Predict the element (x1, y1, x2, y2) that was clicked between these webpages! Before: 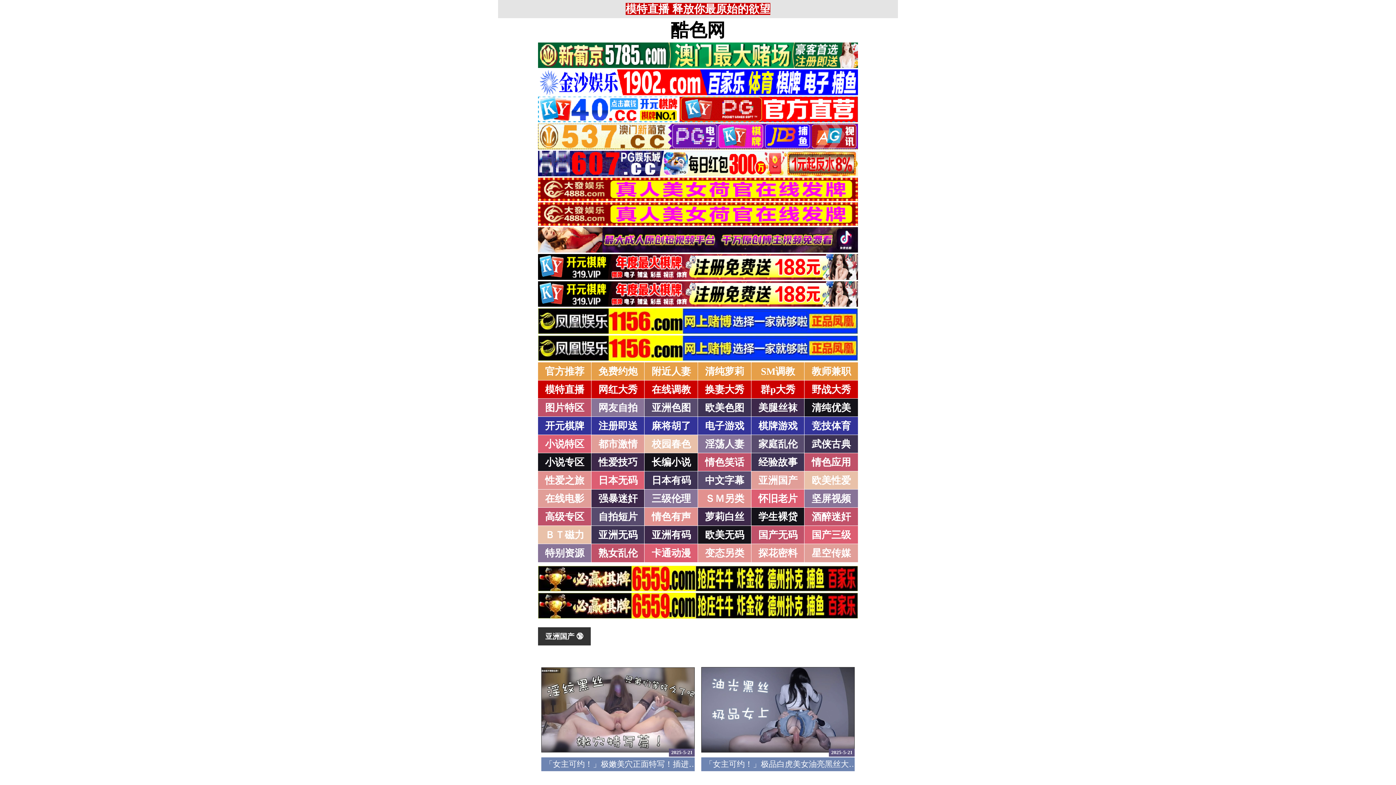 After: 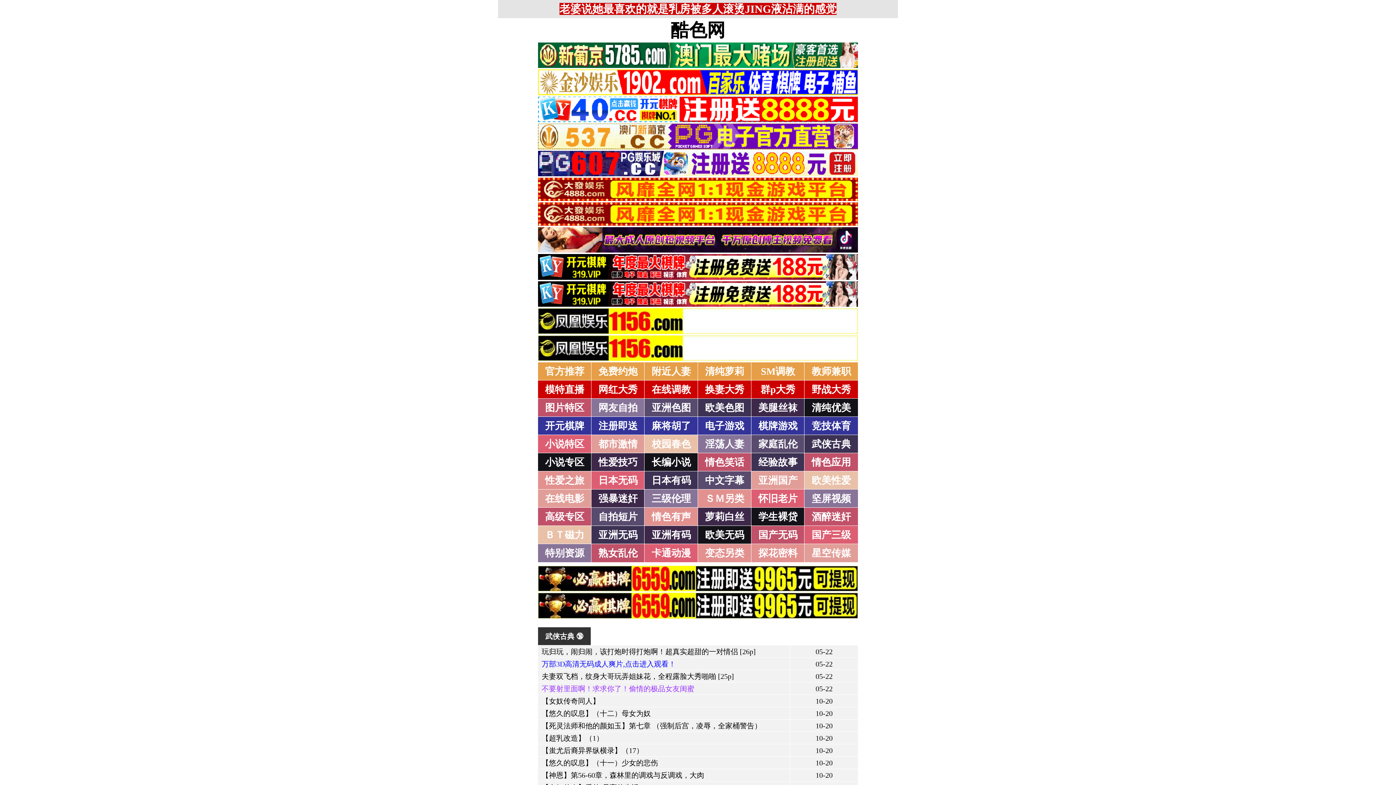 Action: bbox: (811, 438, 851, 449) label: 武侠古典